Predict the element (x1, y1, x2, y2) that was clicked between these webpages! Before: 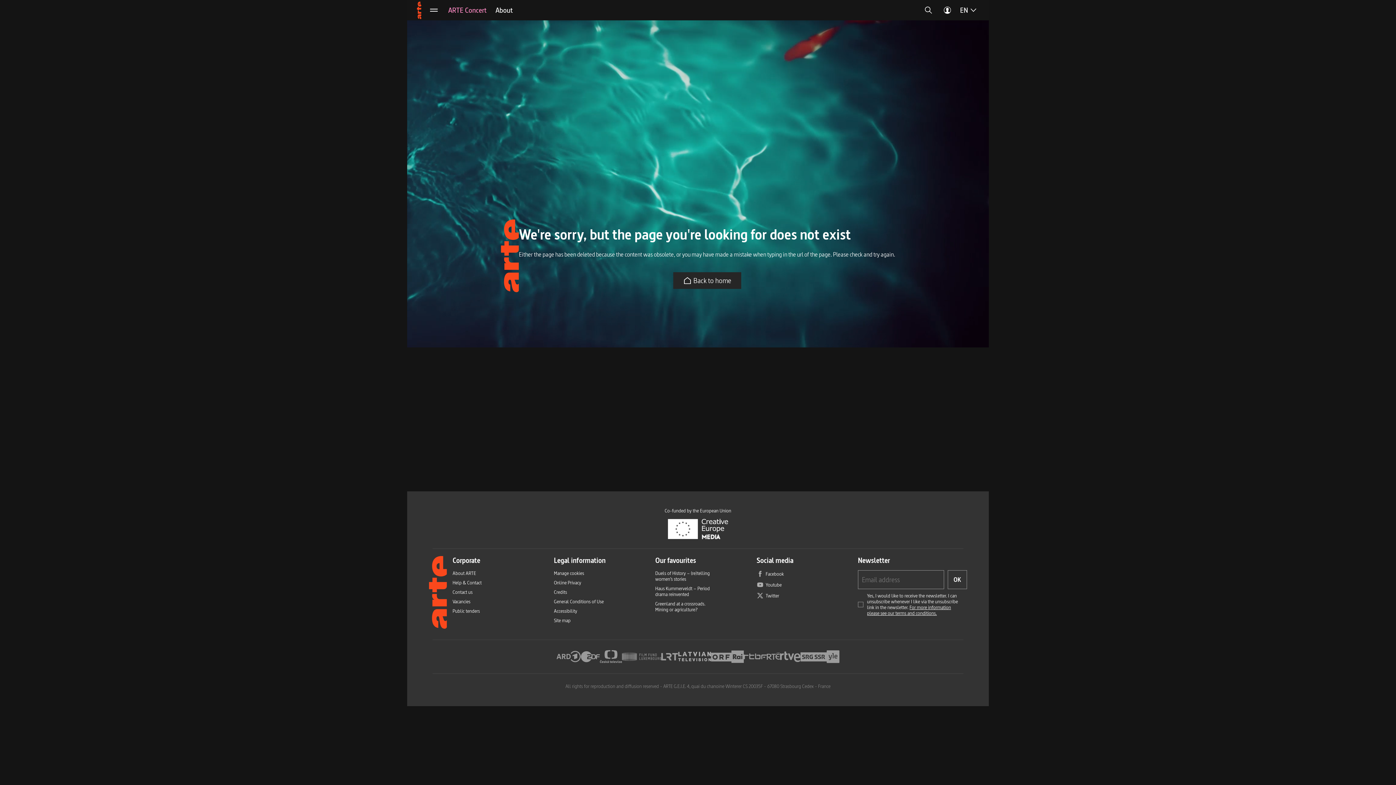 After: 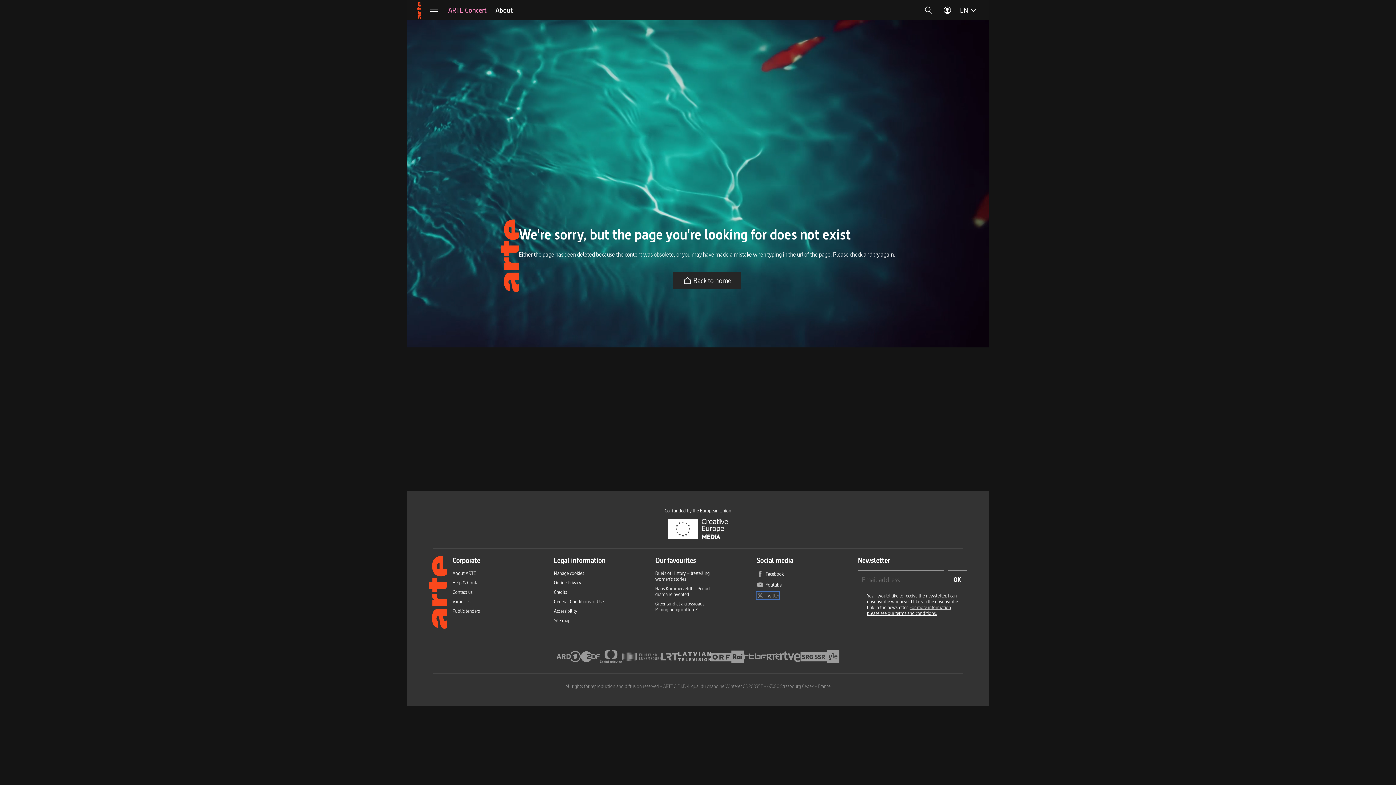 Action: label: Twitter bbox: (756, 592, 779, 599)